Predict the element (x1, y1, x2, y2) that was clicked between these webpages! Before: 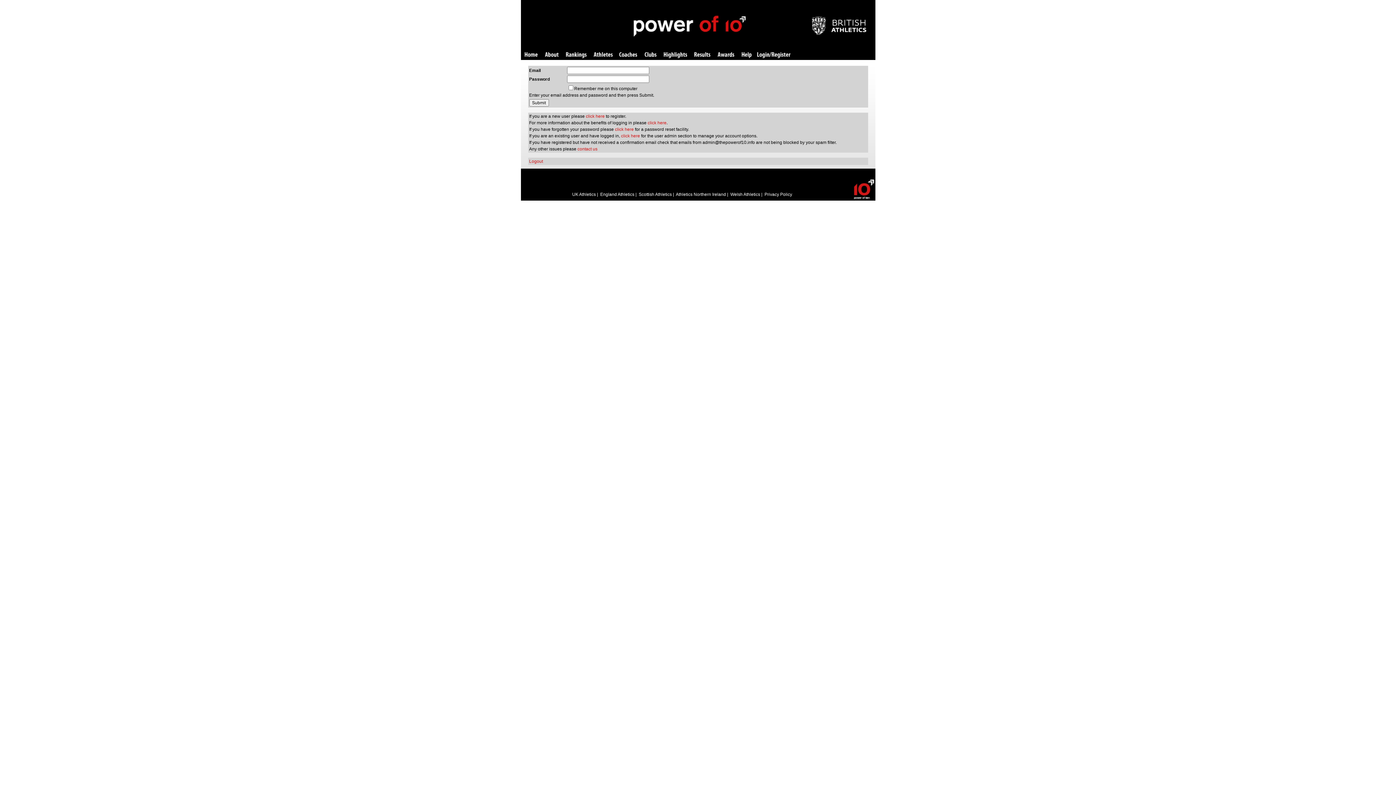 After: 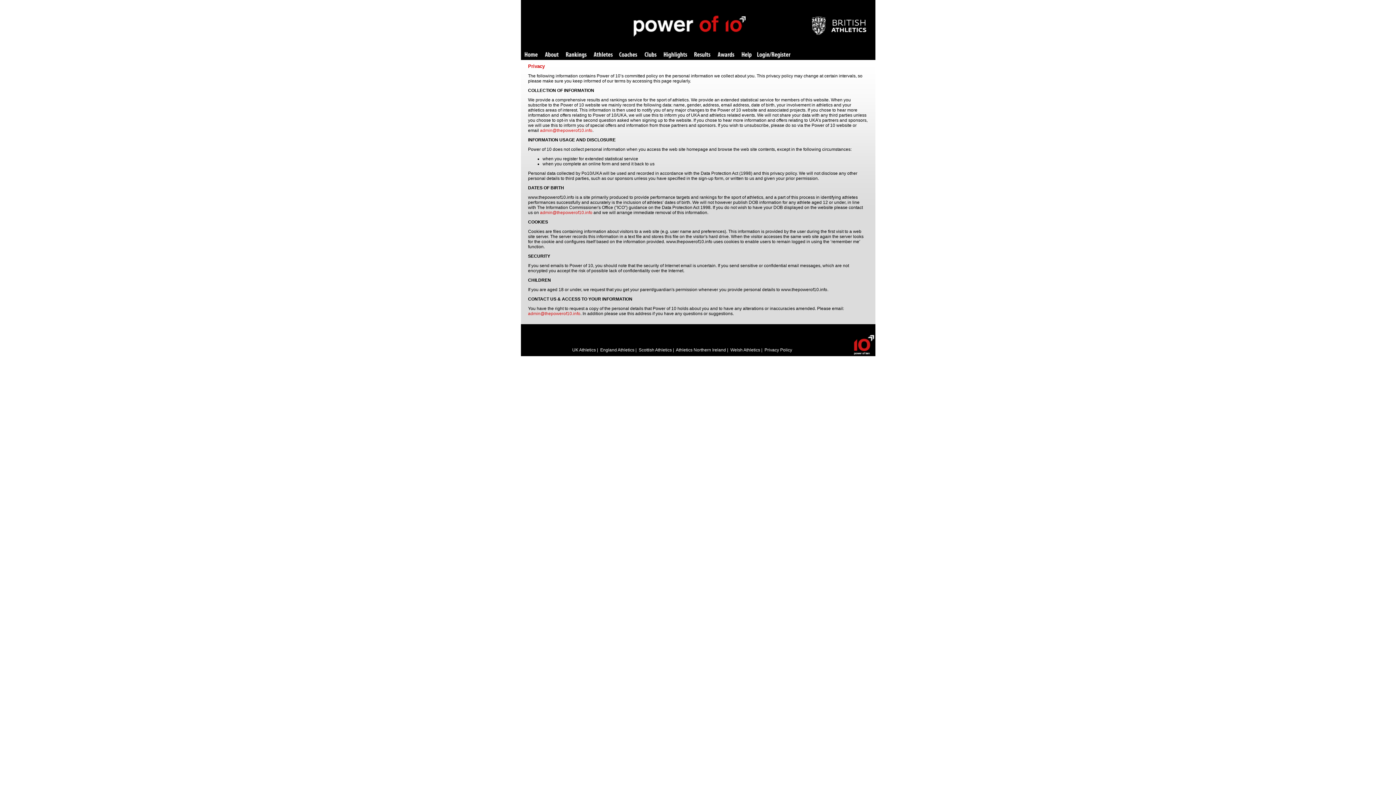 Action: bbox: (764, 192, 792, 197) label: Privacy Policy